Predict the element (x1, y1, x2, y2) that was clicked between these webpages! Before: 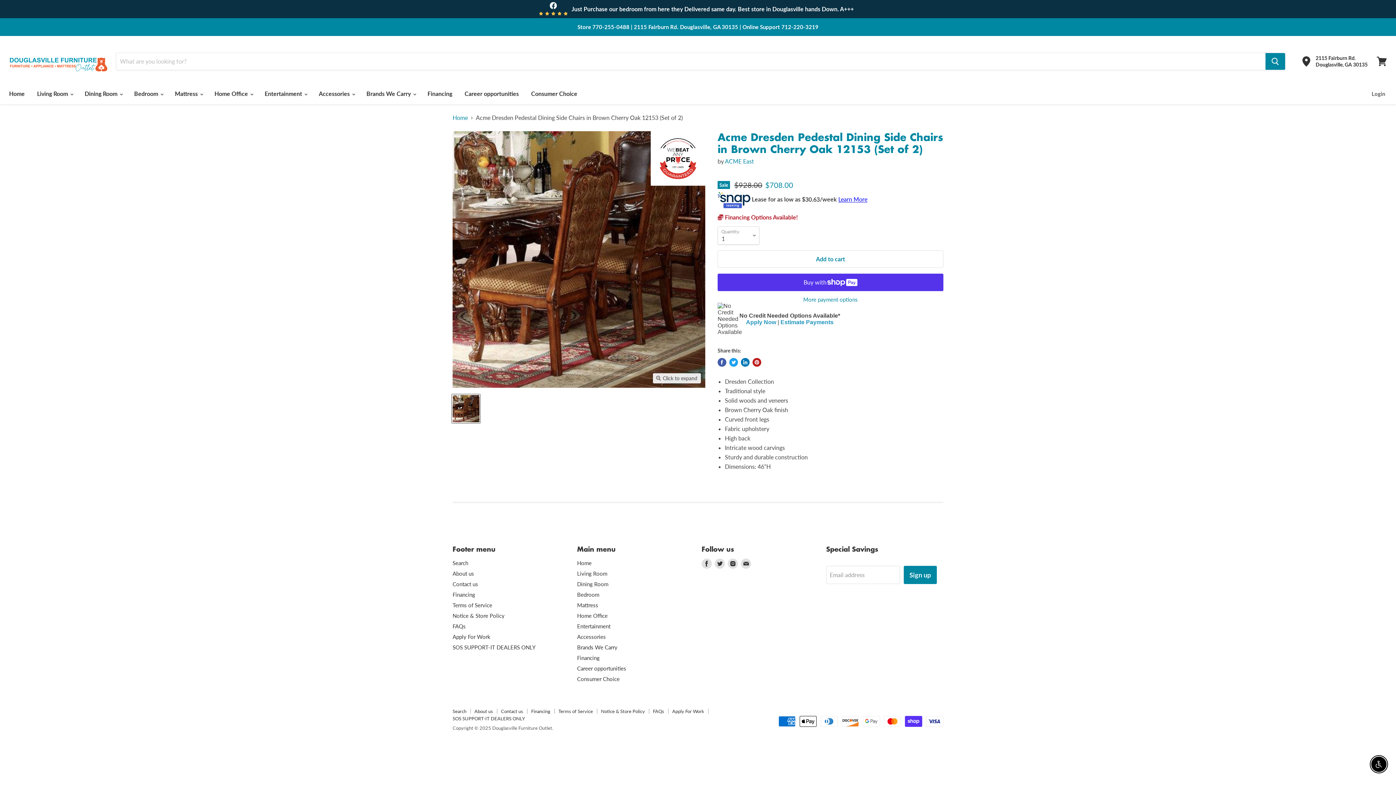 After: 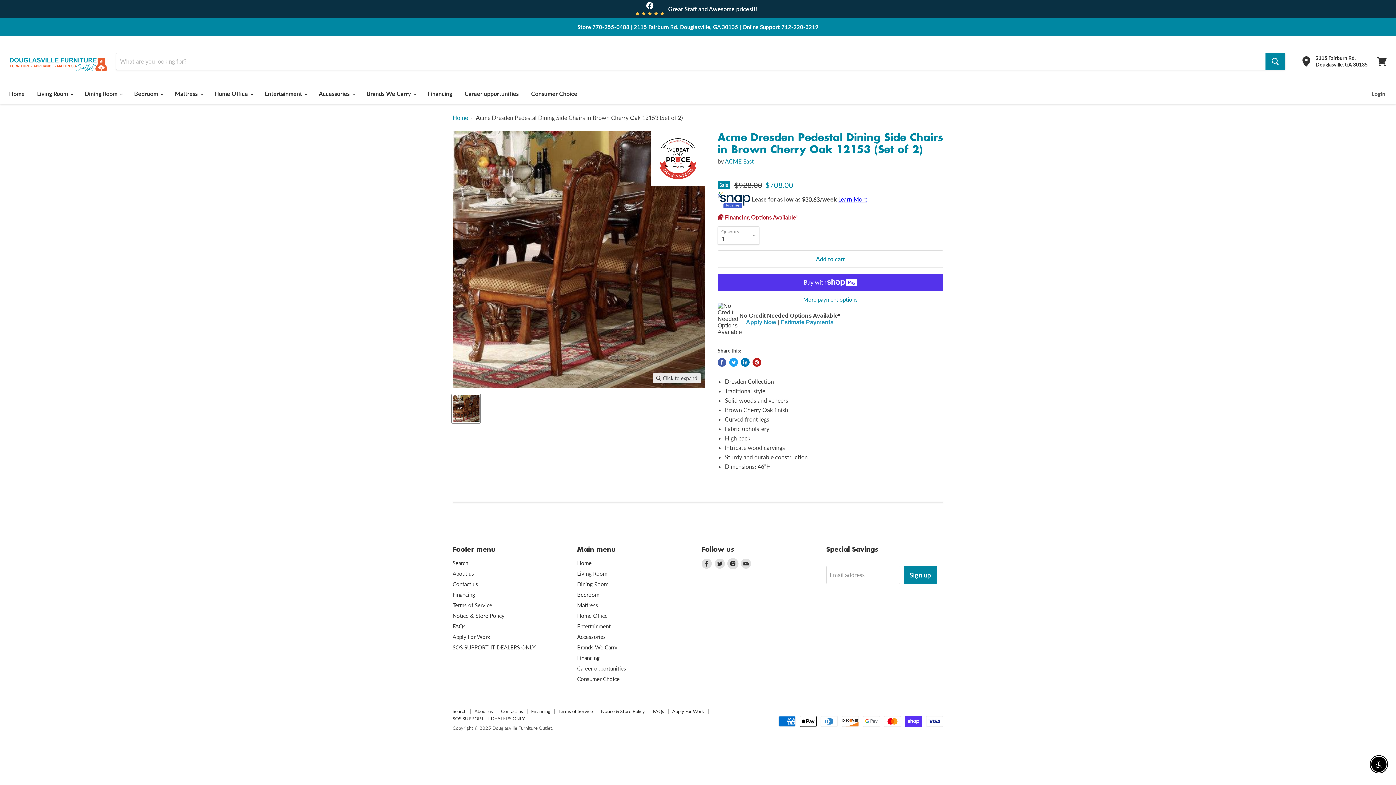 Action: bbox: (728, 558, 738, 569) label: Find us on Instagram